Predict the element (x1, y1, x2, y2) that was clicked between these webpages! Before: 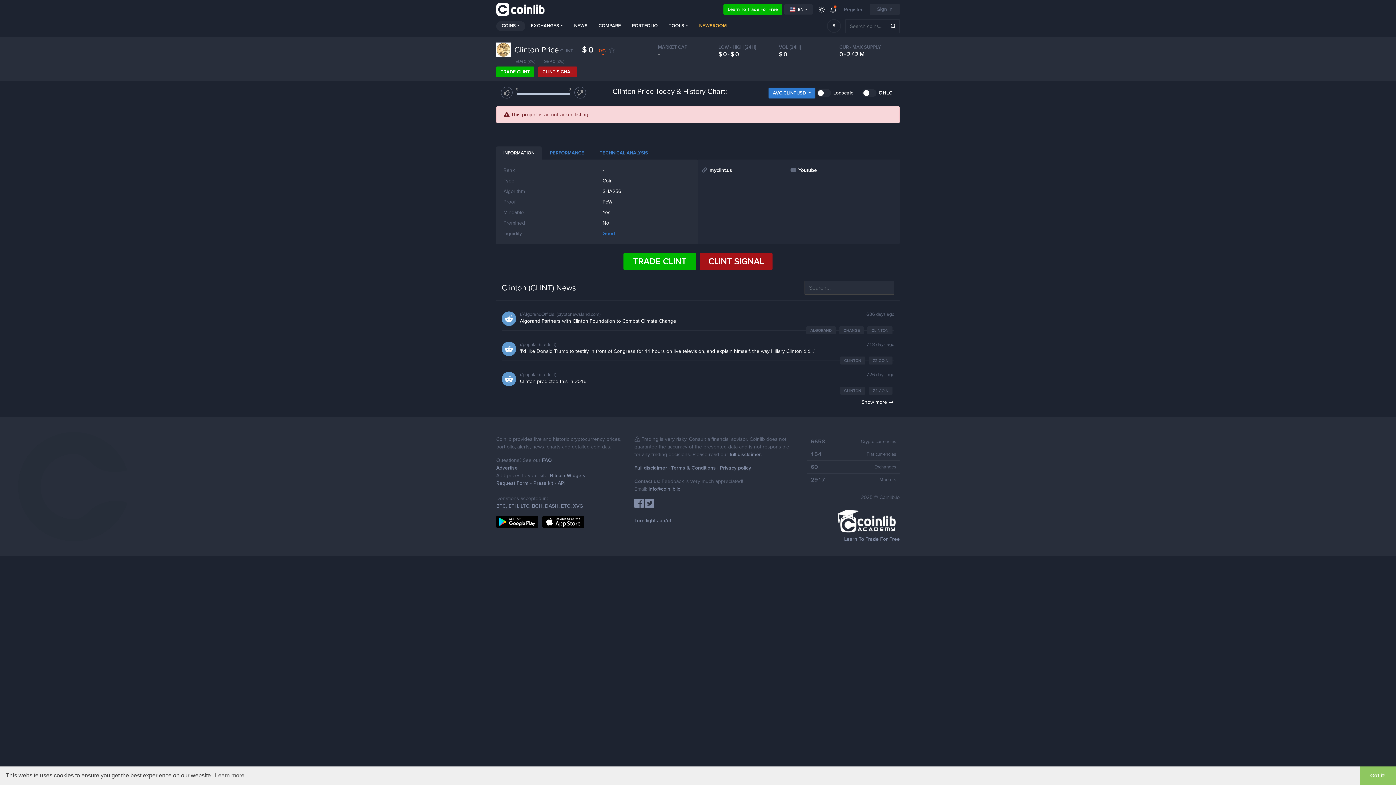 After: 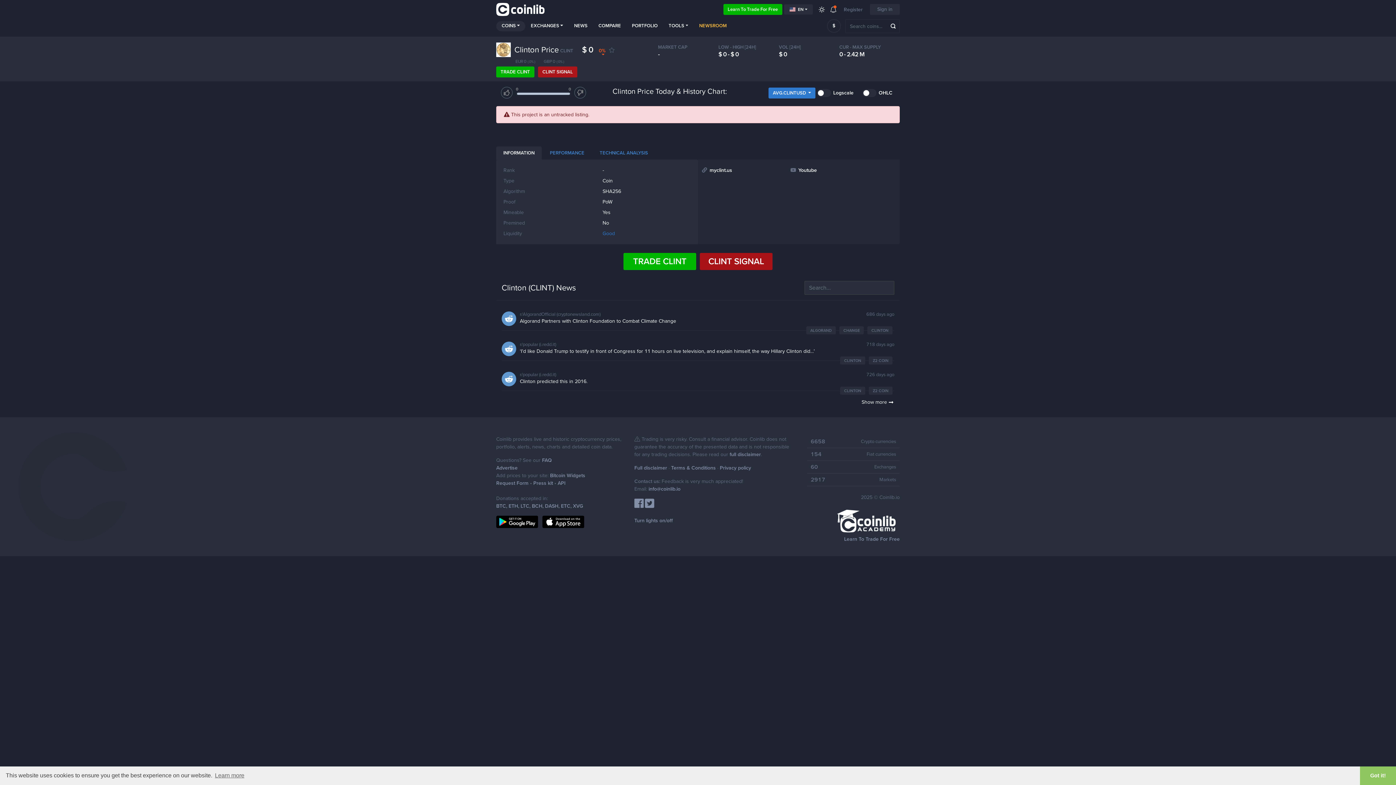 Action: bbox: (807, 507, 900, 534)